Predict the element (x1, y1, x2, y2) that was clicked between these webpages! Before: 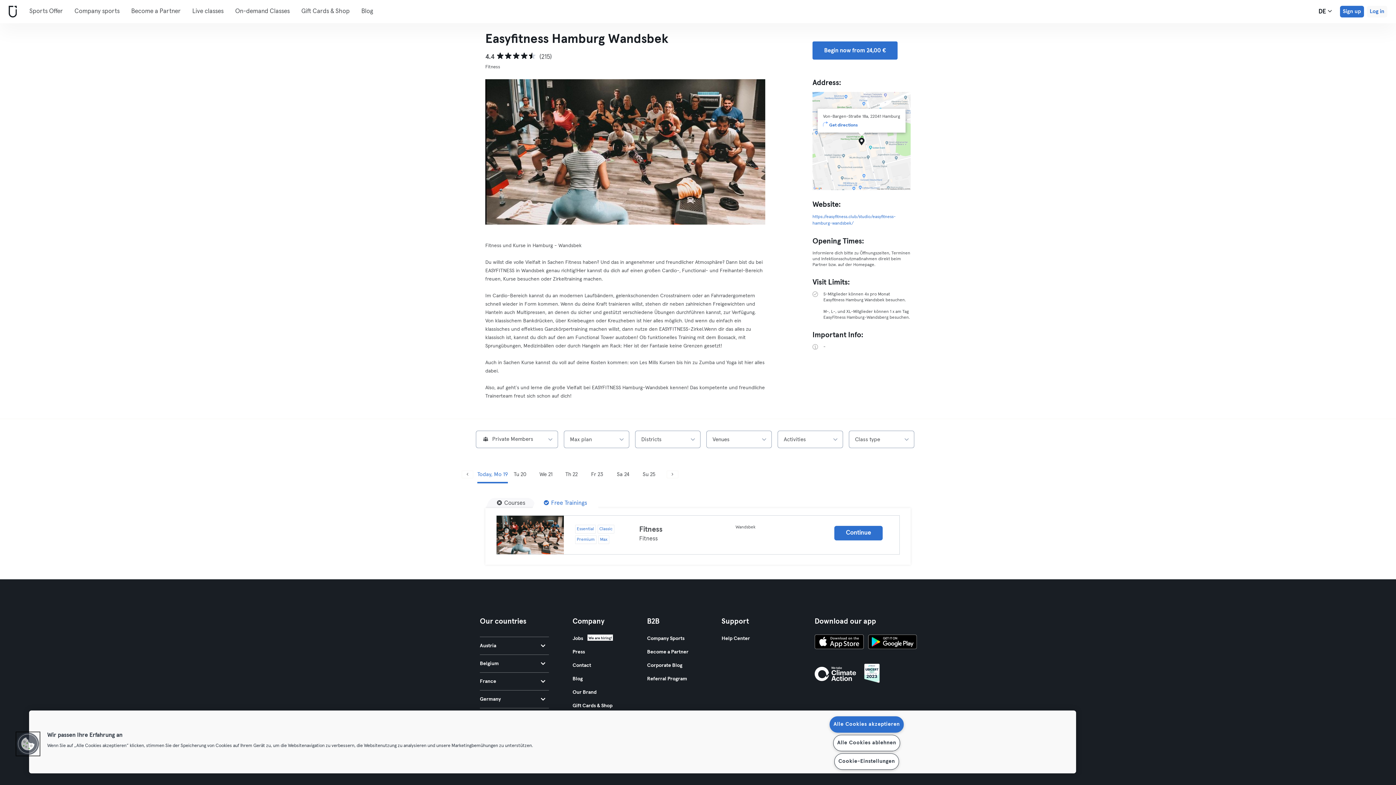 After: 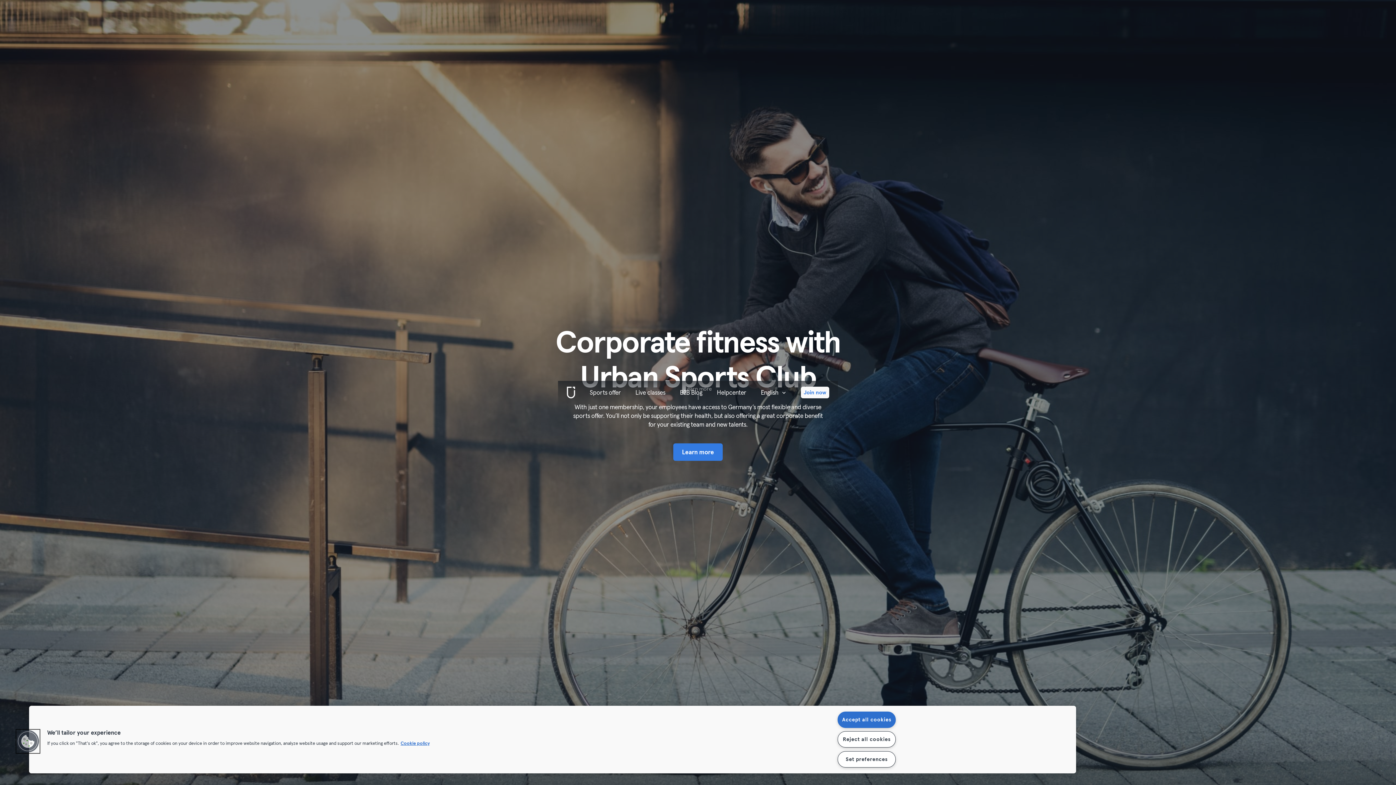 Action: bbox: (647, 634, 704, 642) label: Company Sports